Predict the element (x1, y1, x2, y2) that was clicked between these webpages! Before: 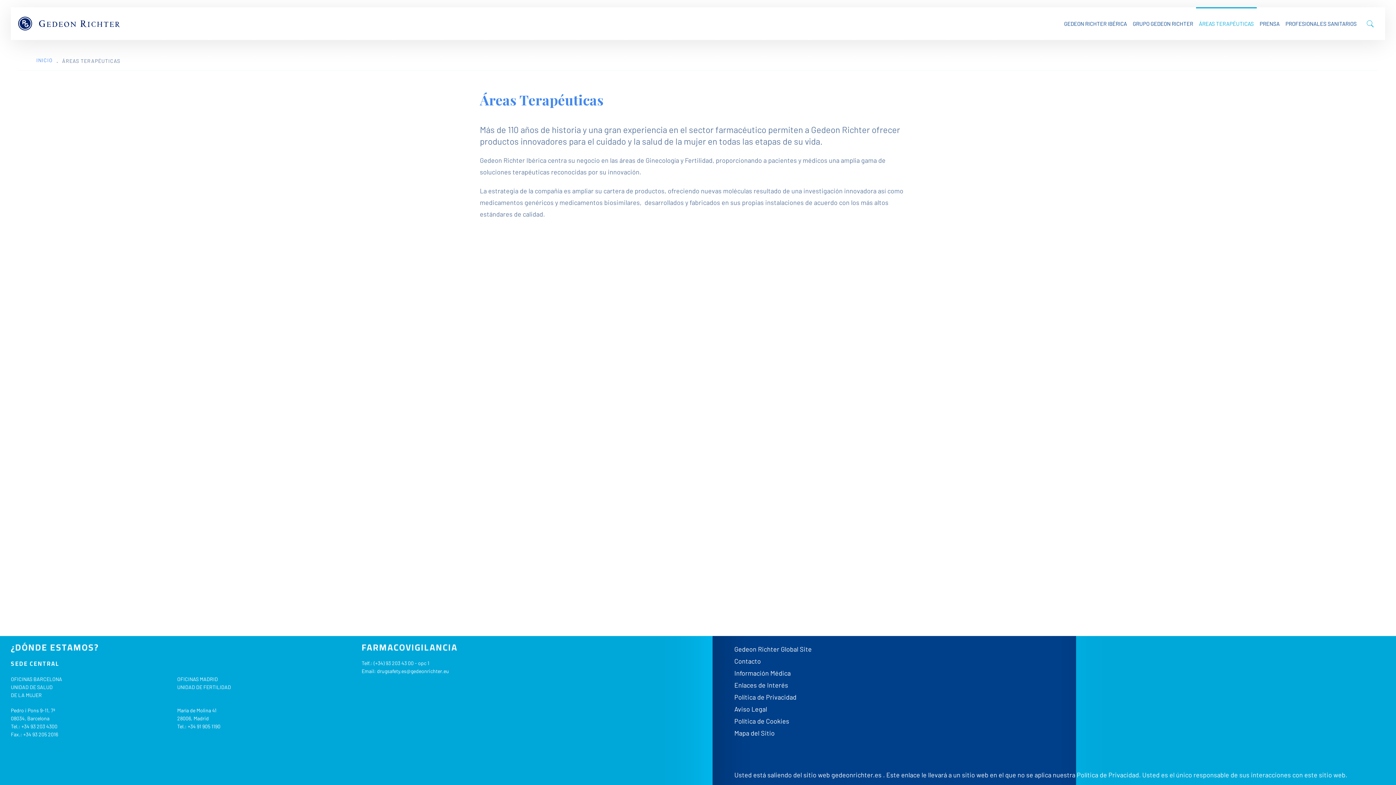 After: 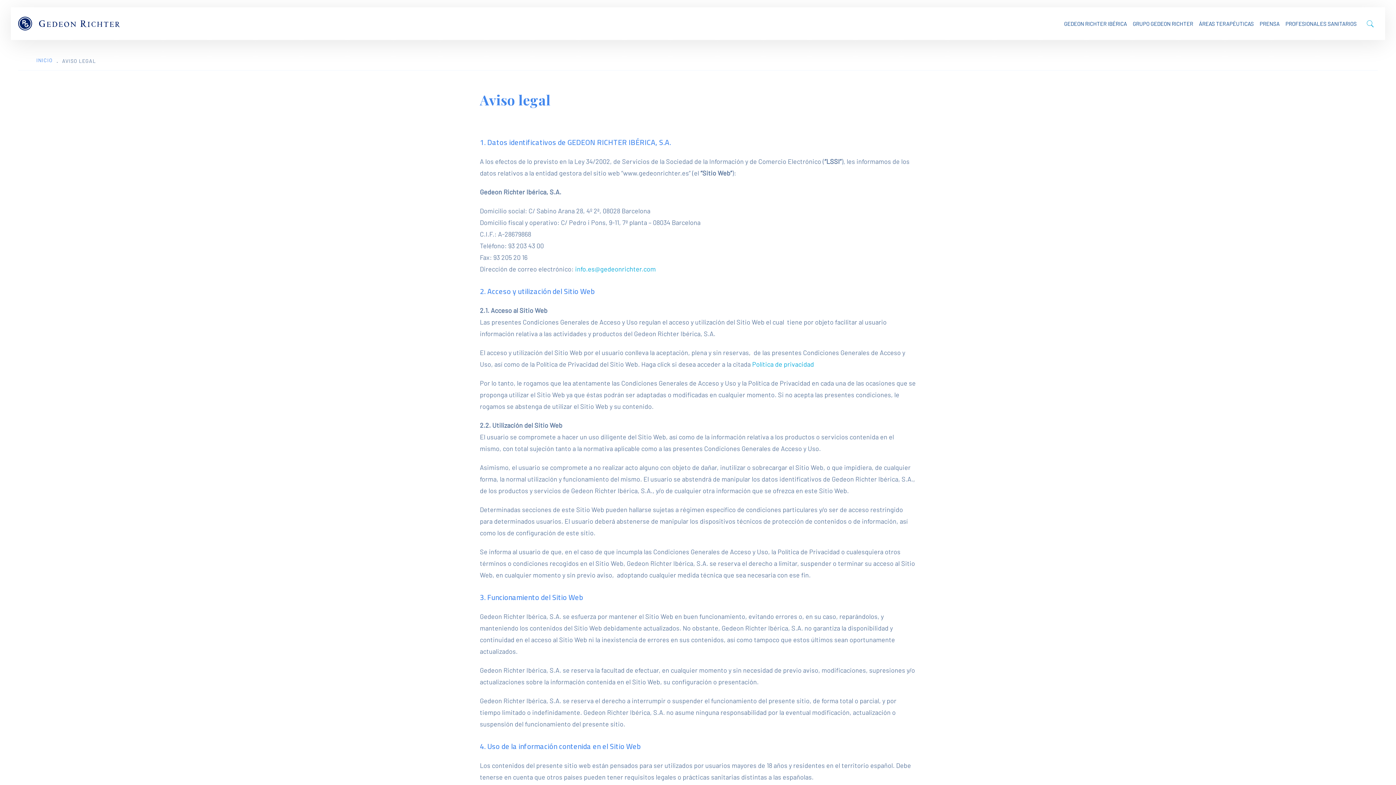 Action: bbox: (734, 705, 767, 713) label: Aviso Legal